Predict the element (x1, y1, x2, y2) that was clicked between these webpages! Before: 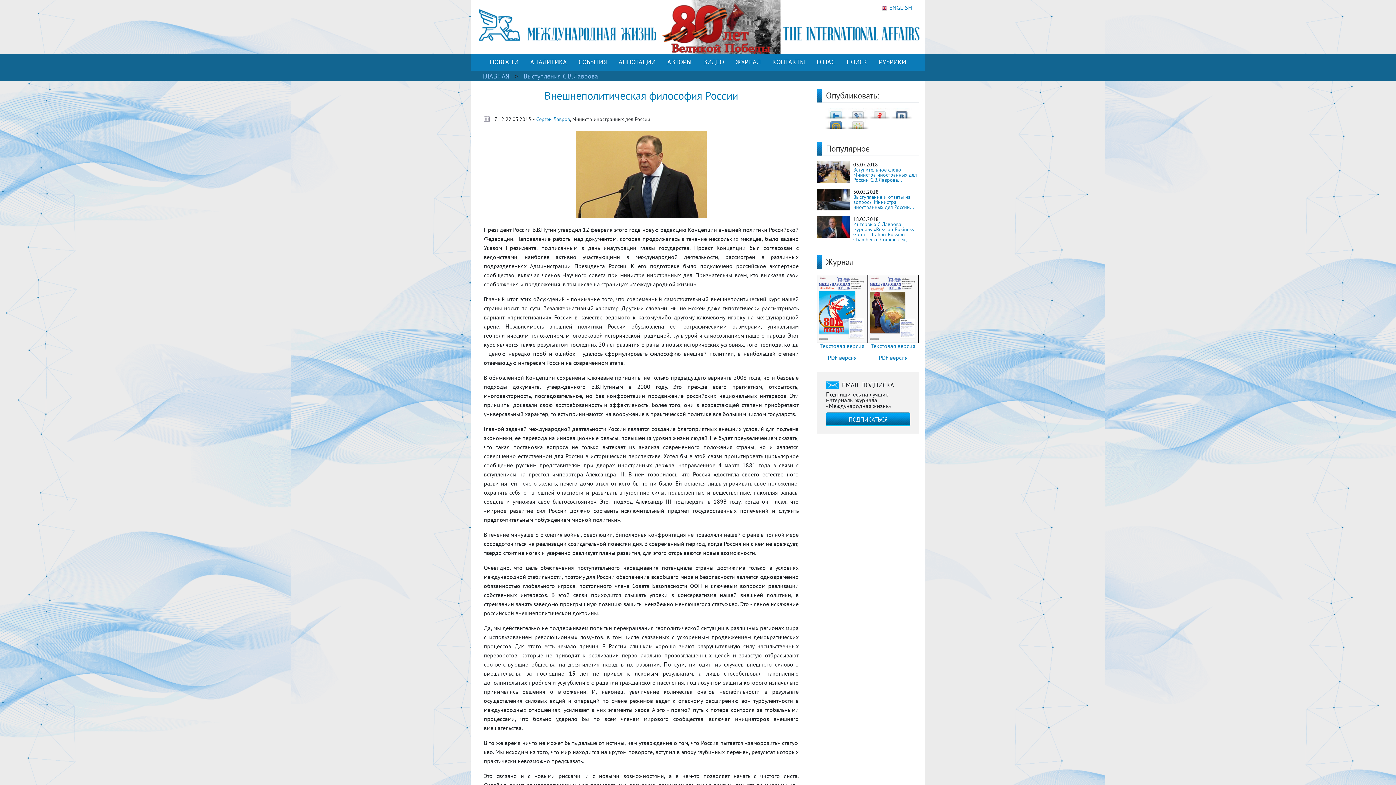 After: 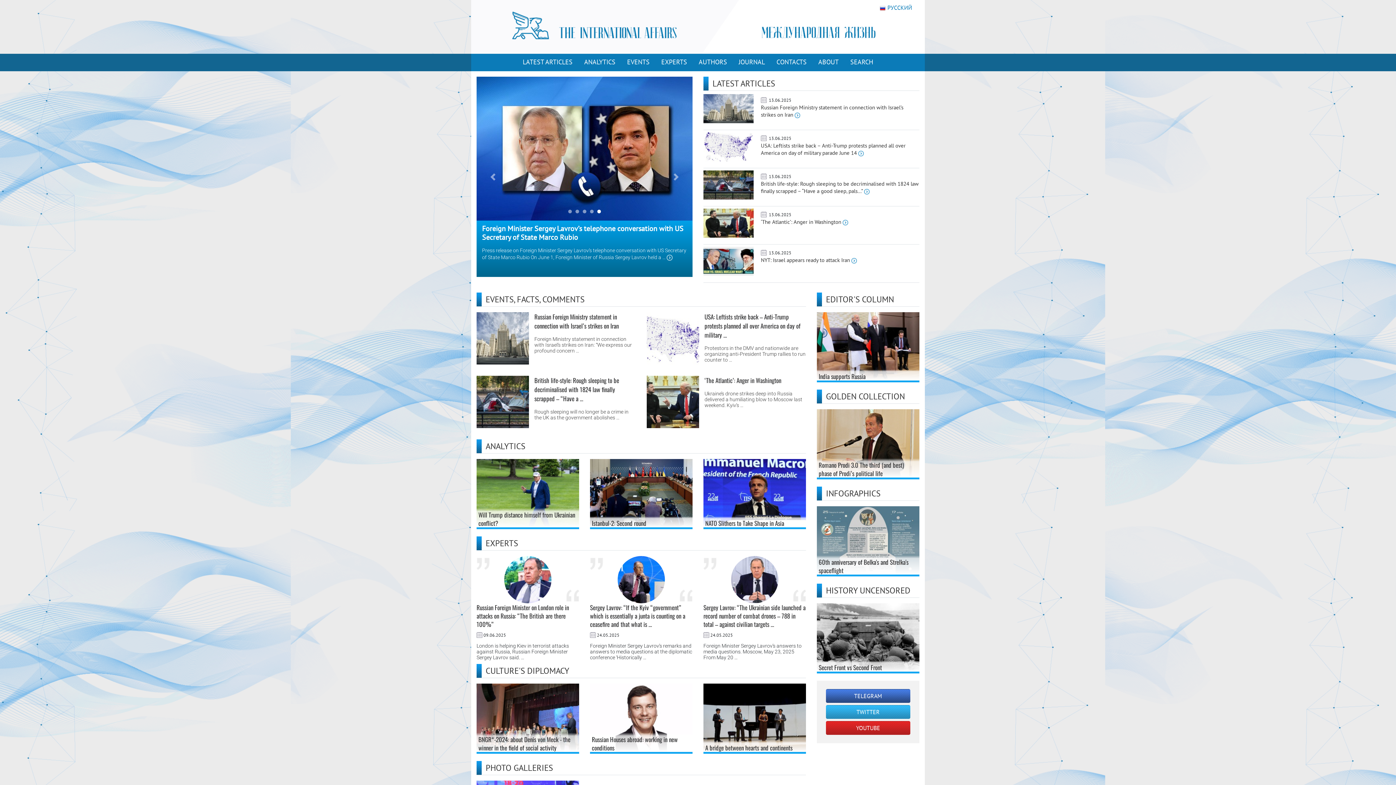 Action: bbox: (881, 4, 912, 11) label: ENGLISH